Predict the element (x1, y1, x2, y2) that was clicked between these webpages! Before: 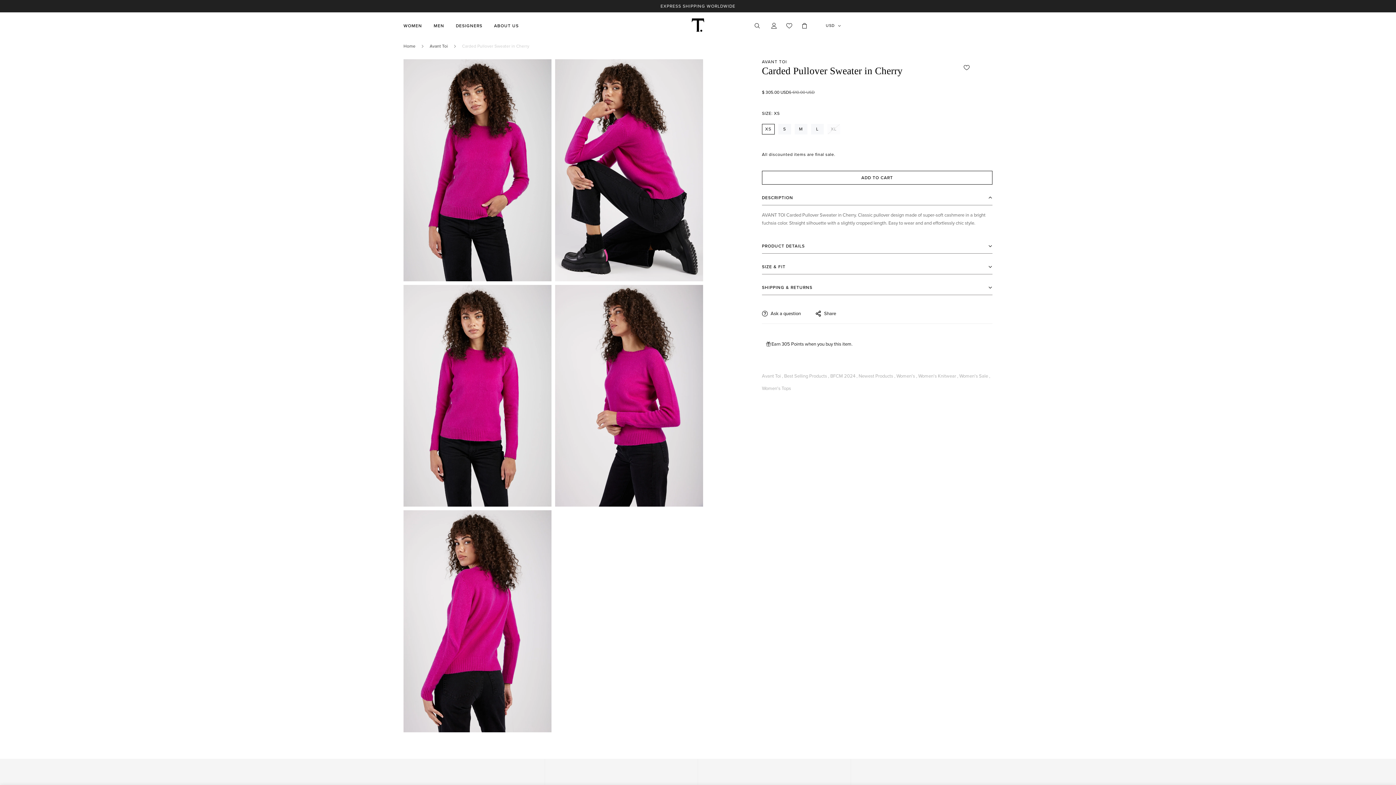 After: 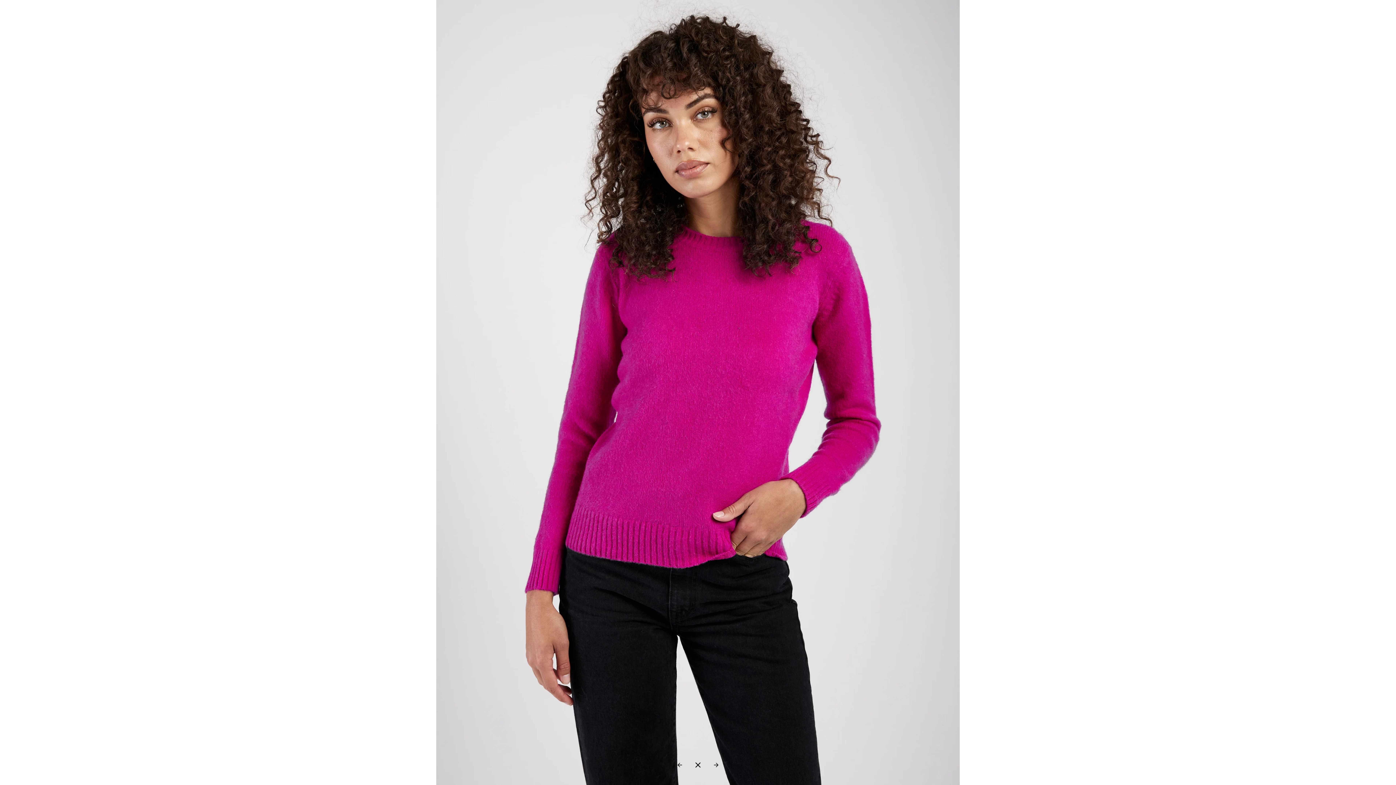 Action: bbox: (529, 66, 546, 82)